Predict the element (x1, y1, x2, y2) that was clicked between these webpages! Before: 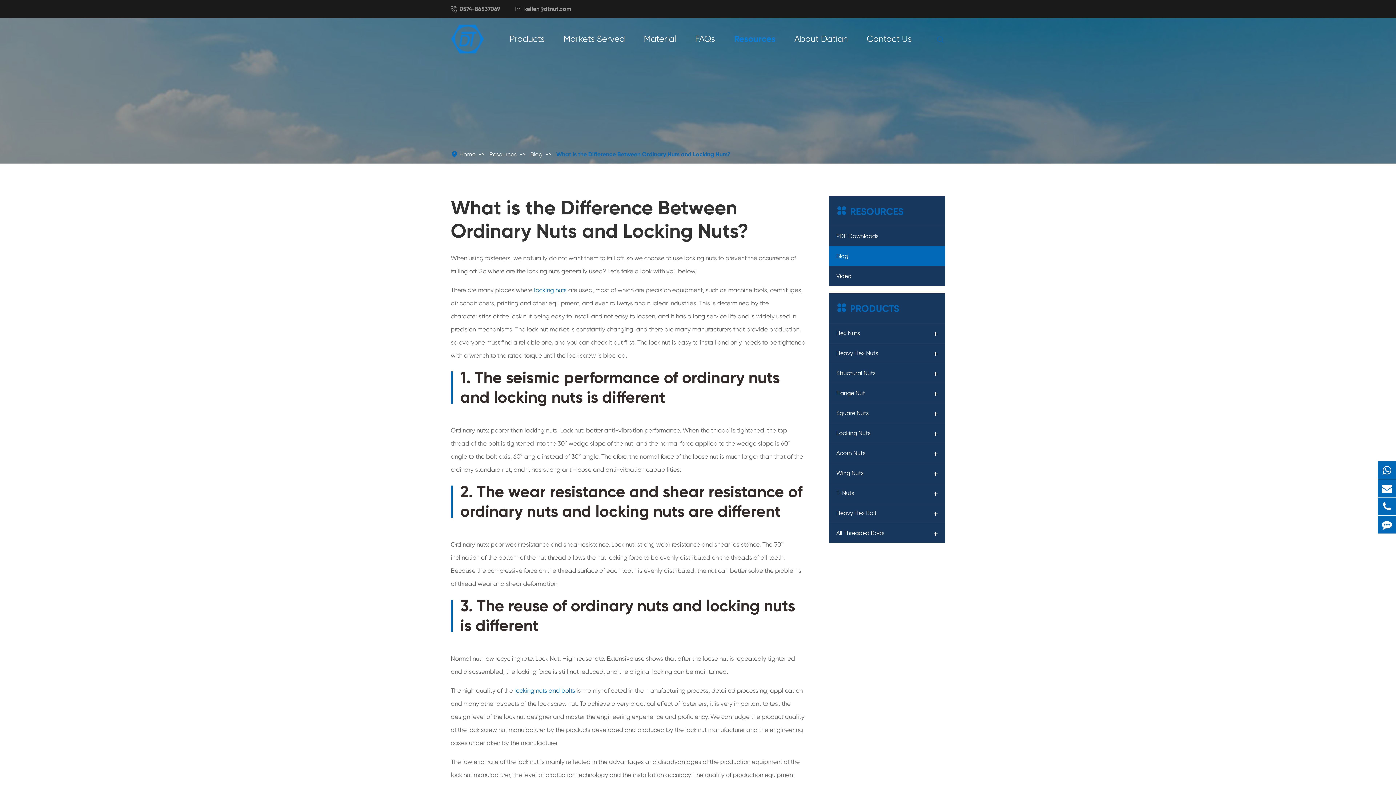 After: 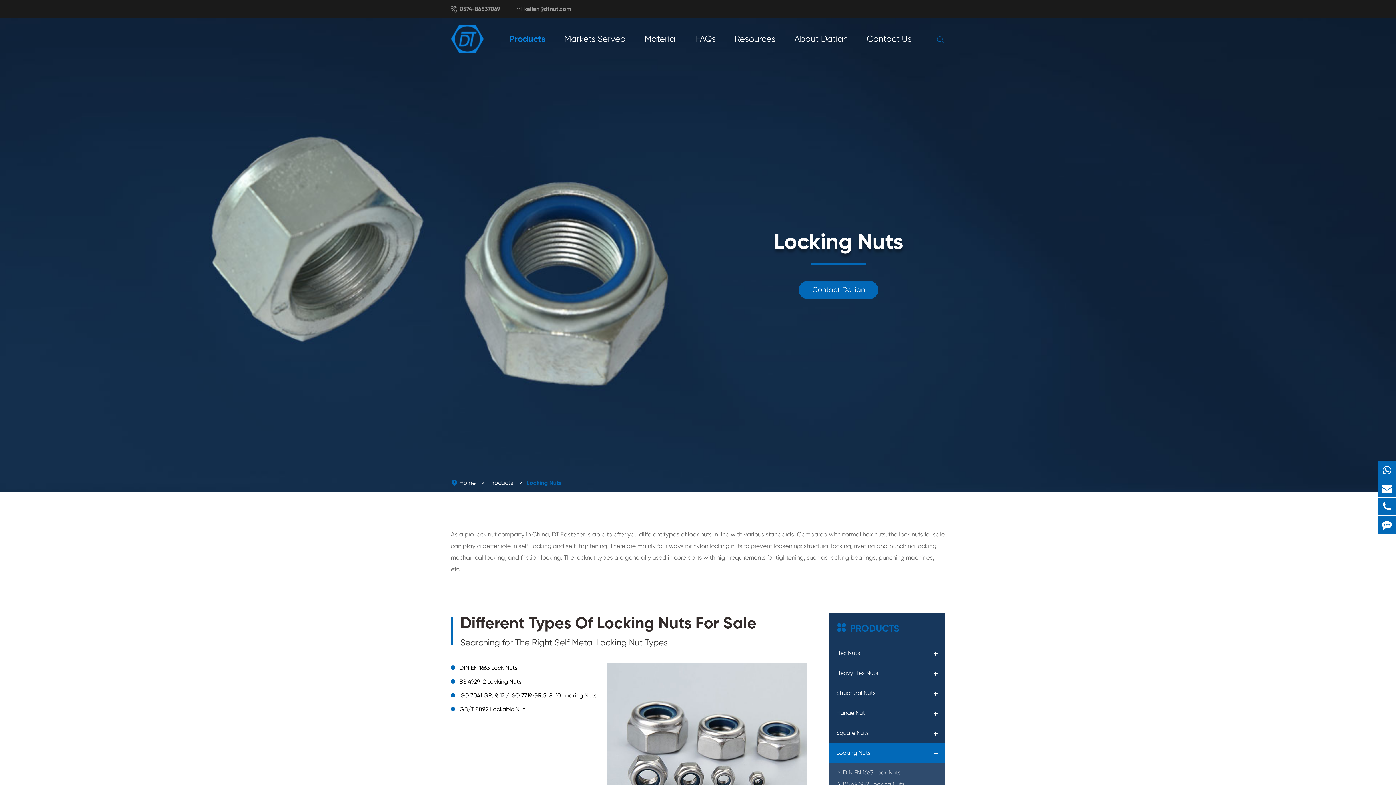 Action: bbox: (836, 429, 930, 437) label: Locking Nuts